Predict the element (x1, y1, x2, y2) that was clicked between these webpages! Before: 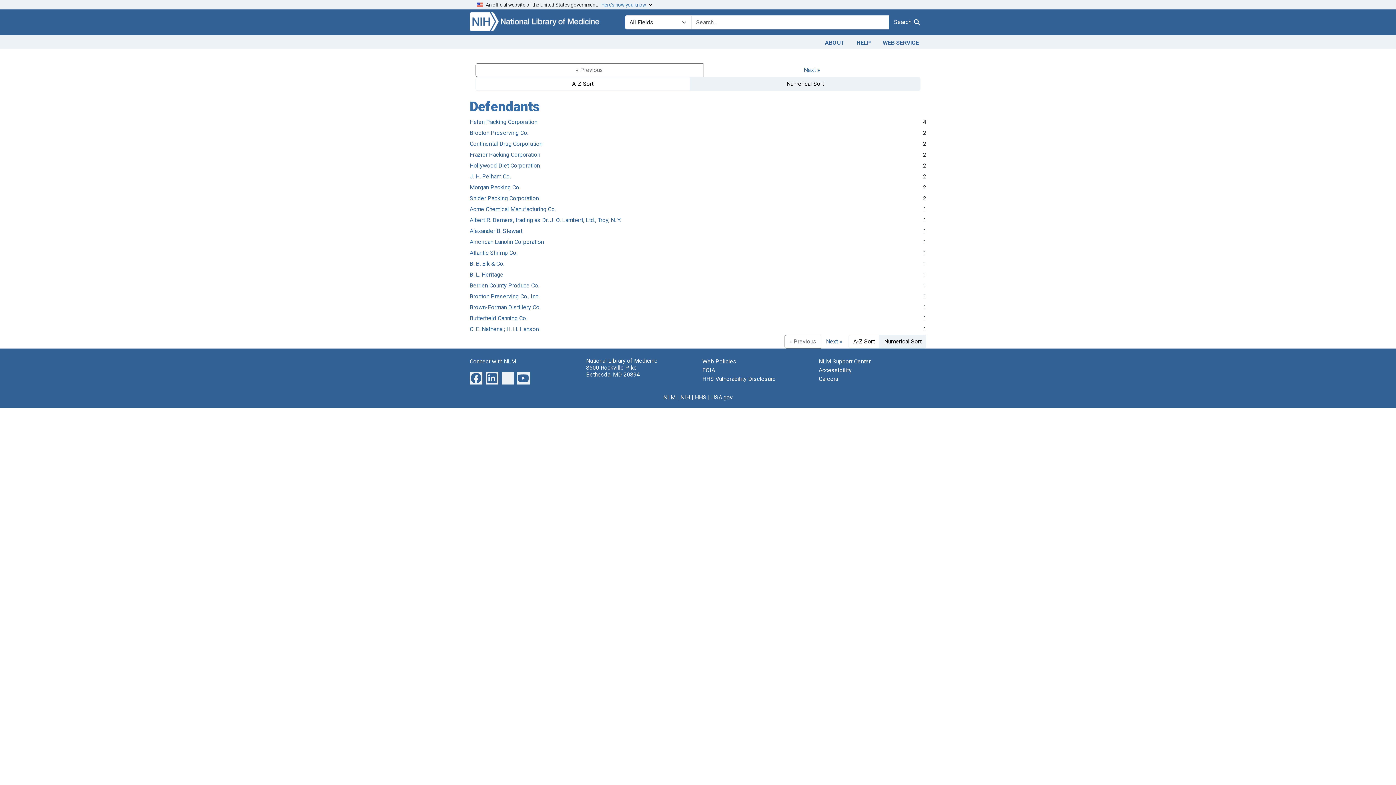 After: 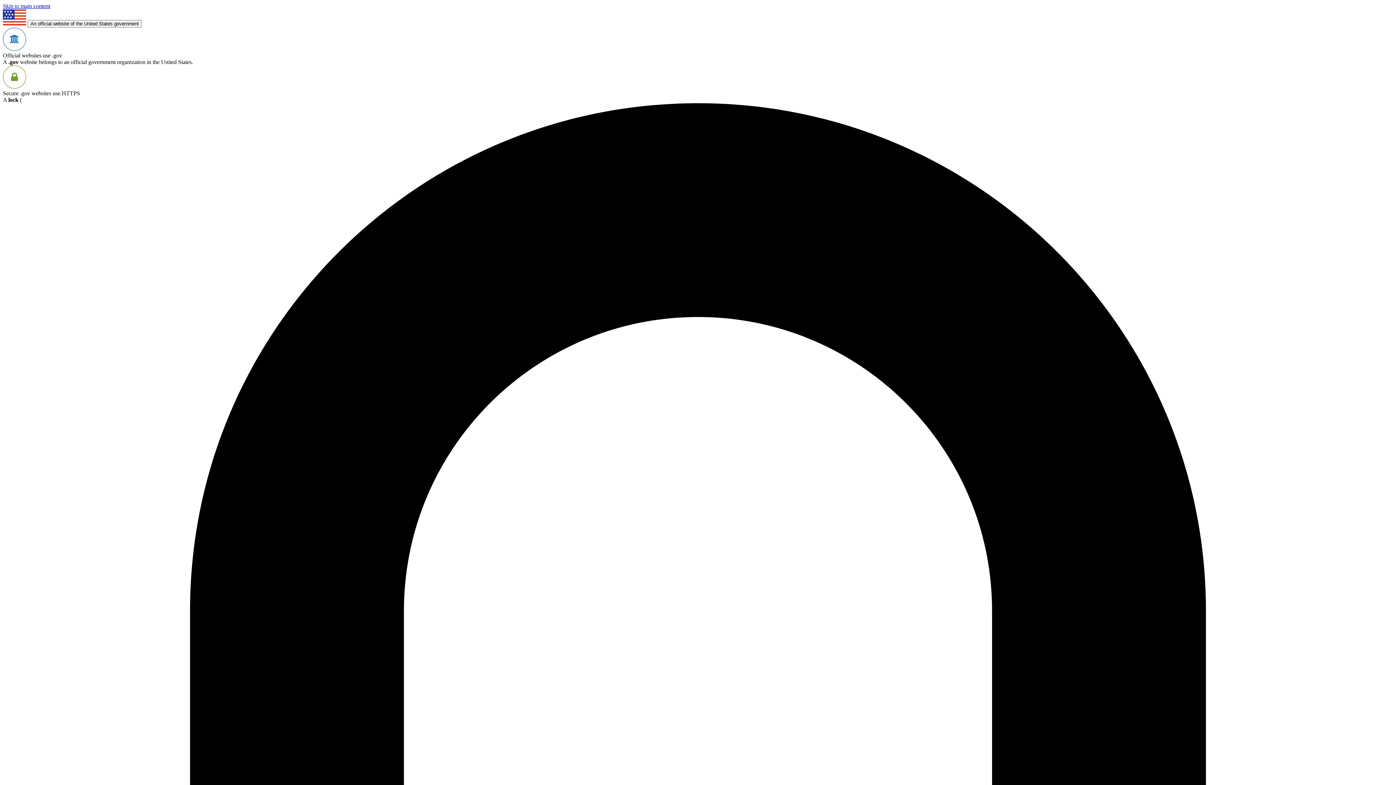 Action: bbox: (818, 375, 838, 382) label: Careers